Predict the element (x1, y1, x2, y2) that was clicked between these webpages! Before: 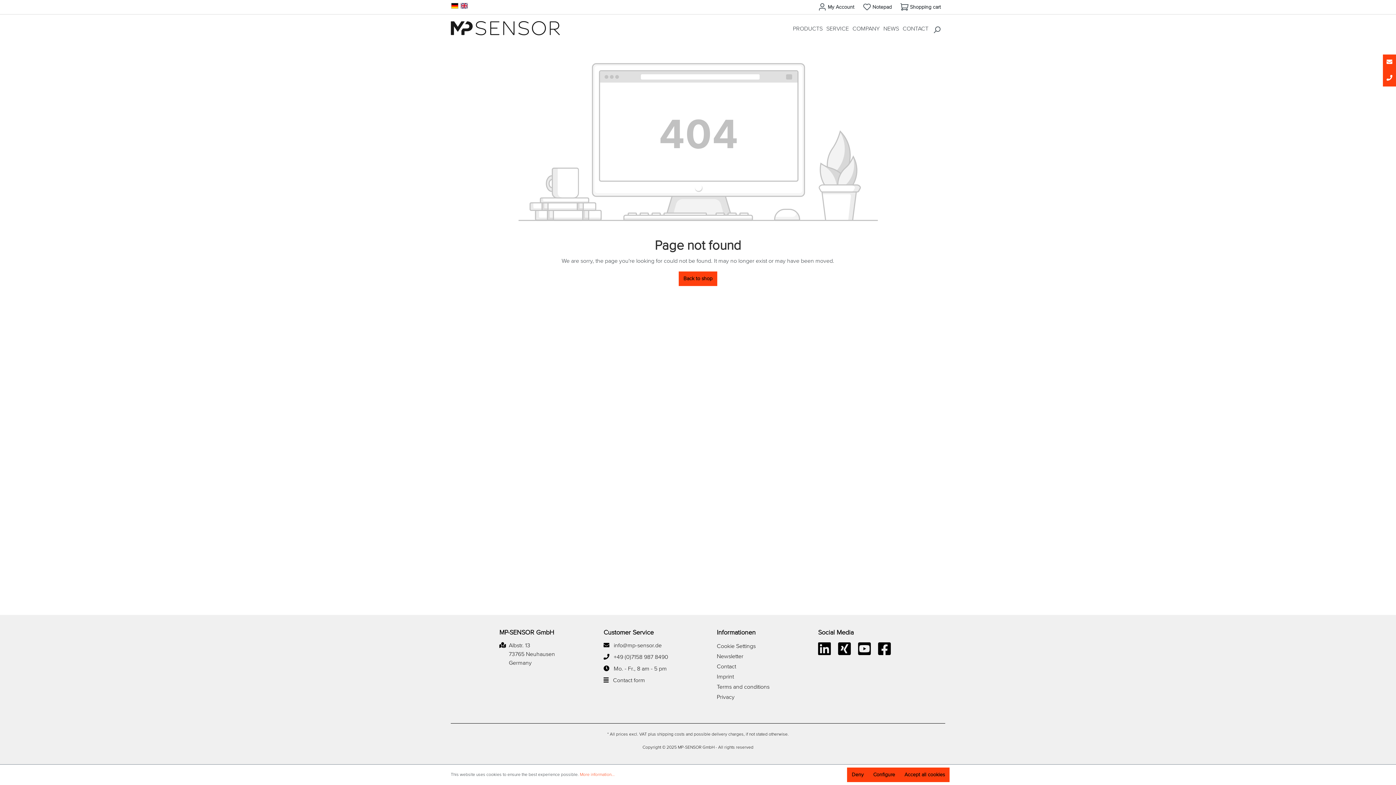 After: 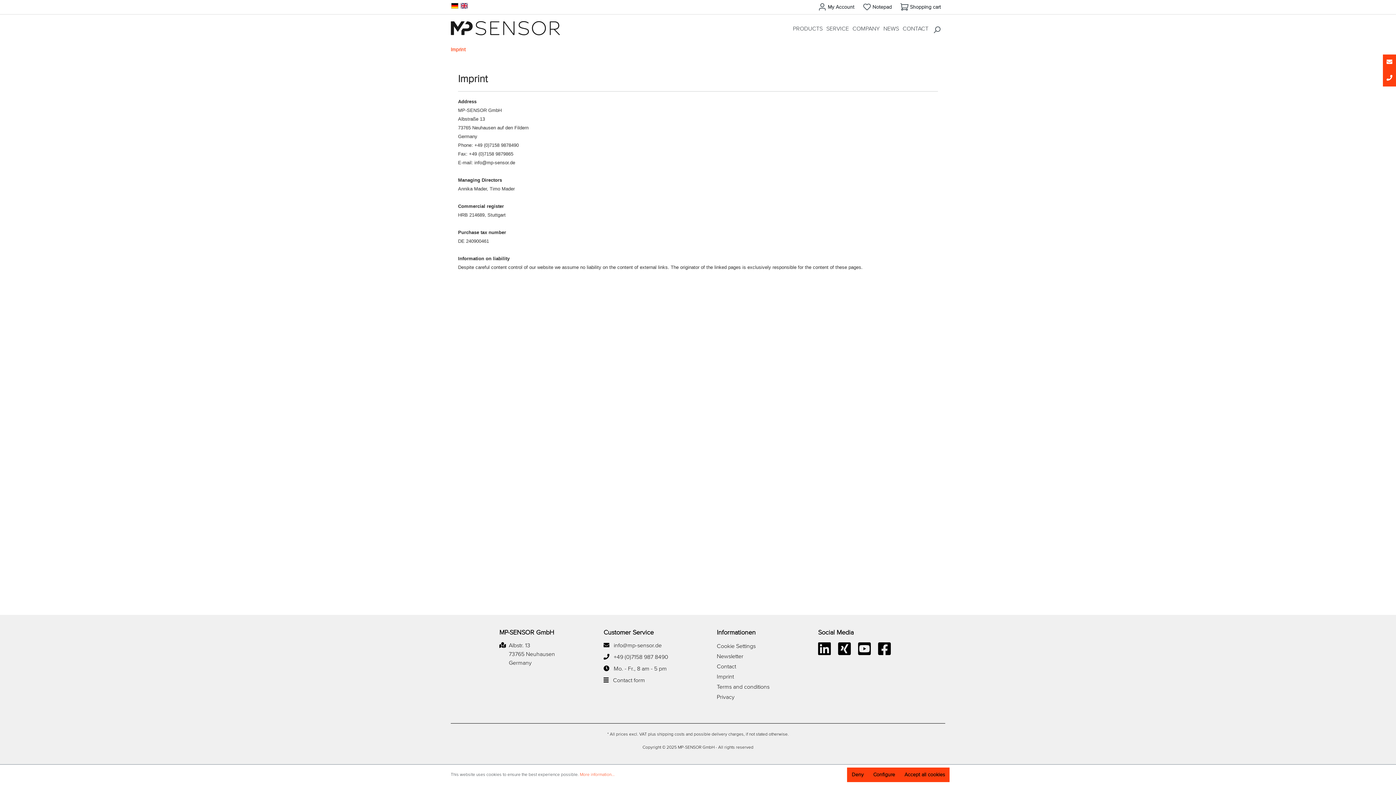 Action: bbox: (717, 674, 734, 680) label: Imprint